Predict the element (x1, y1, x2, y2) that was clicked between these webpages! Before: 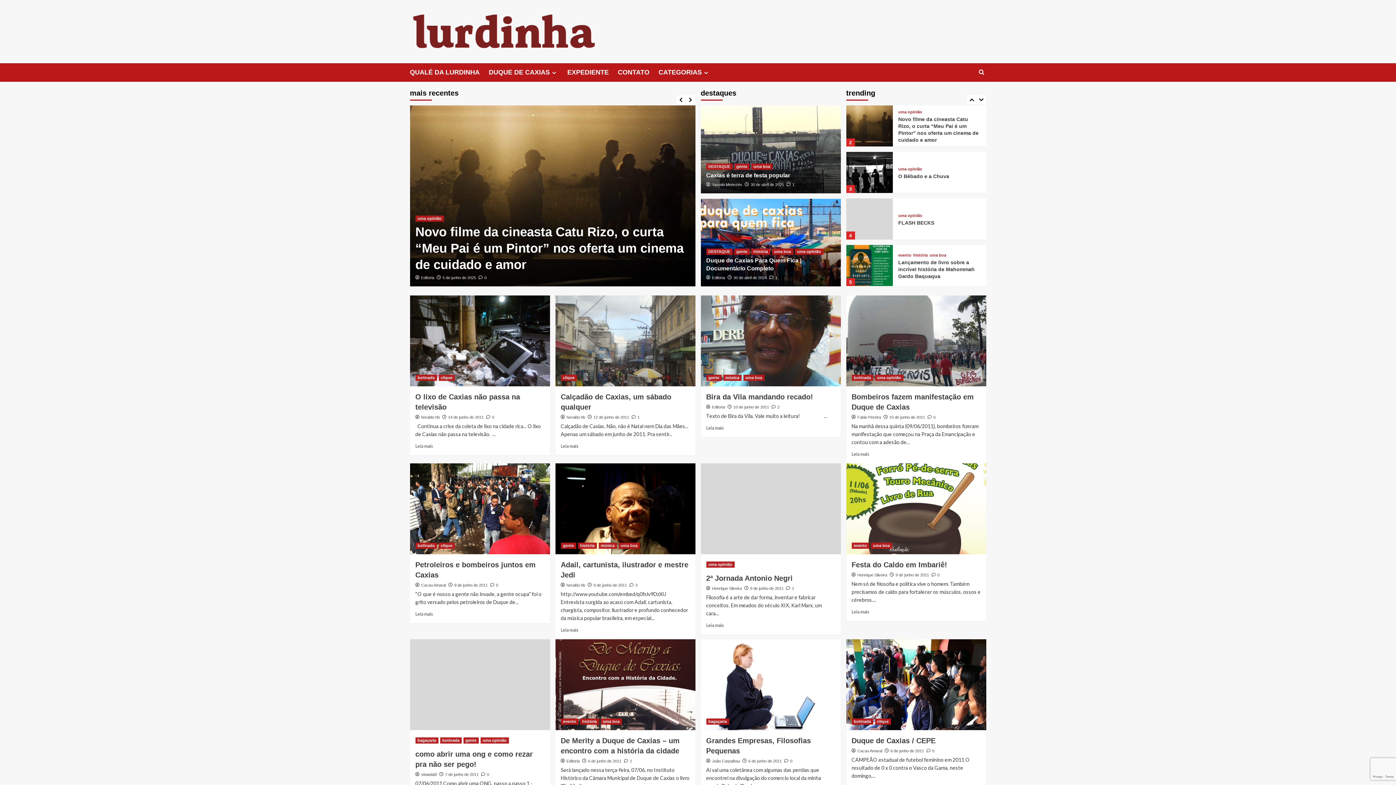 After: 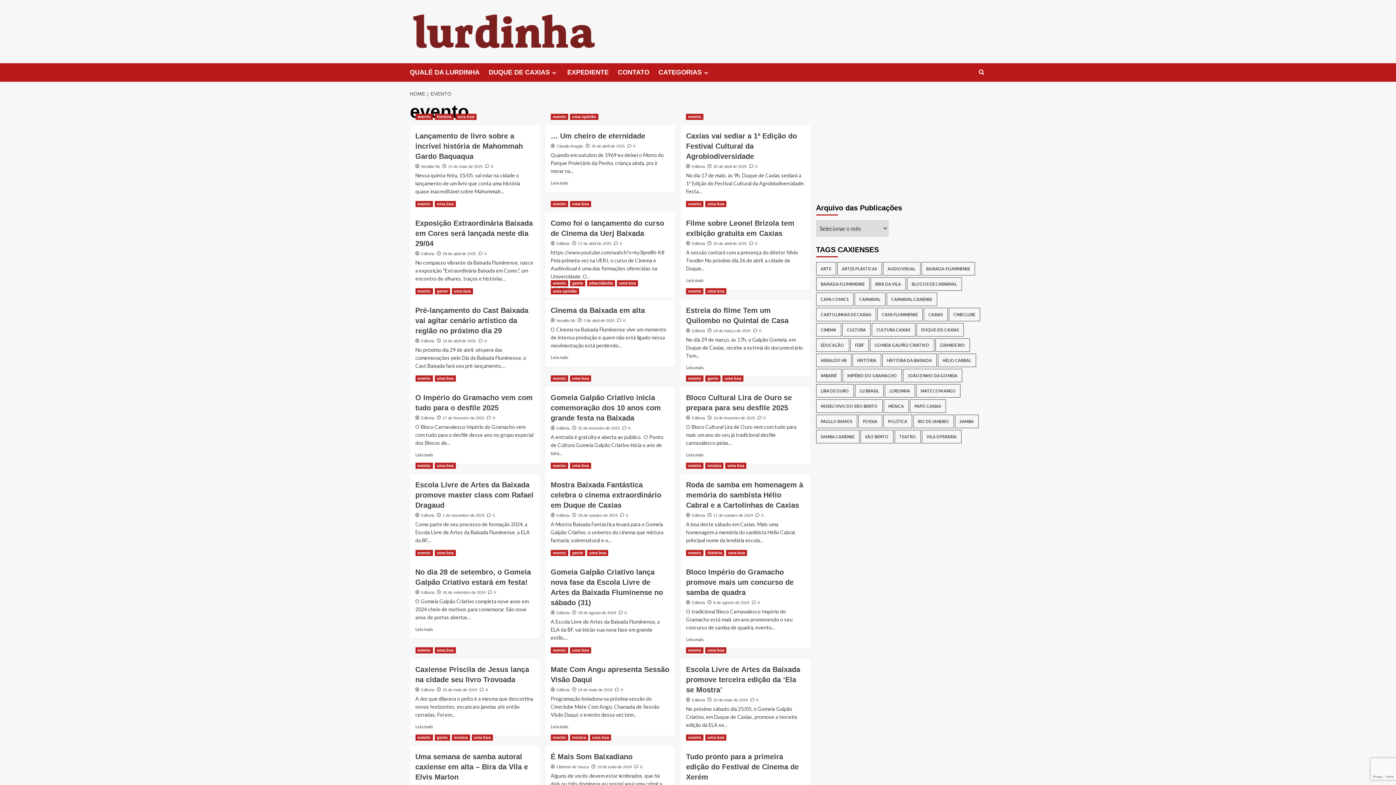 Action: bbox: (851, 543, 869, 549) label: View all posts in evento